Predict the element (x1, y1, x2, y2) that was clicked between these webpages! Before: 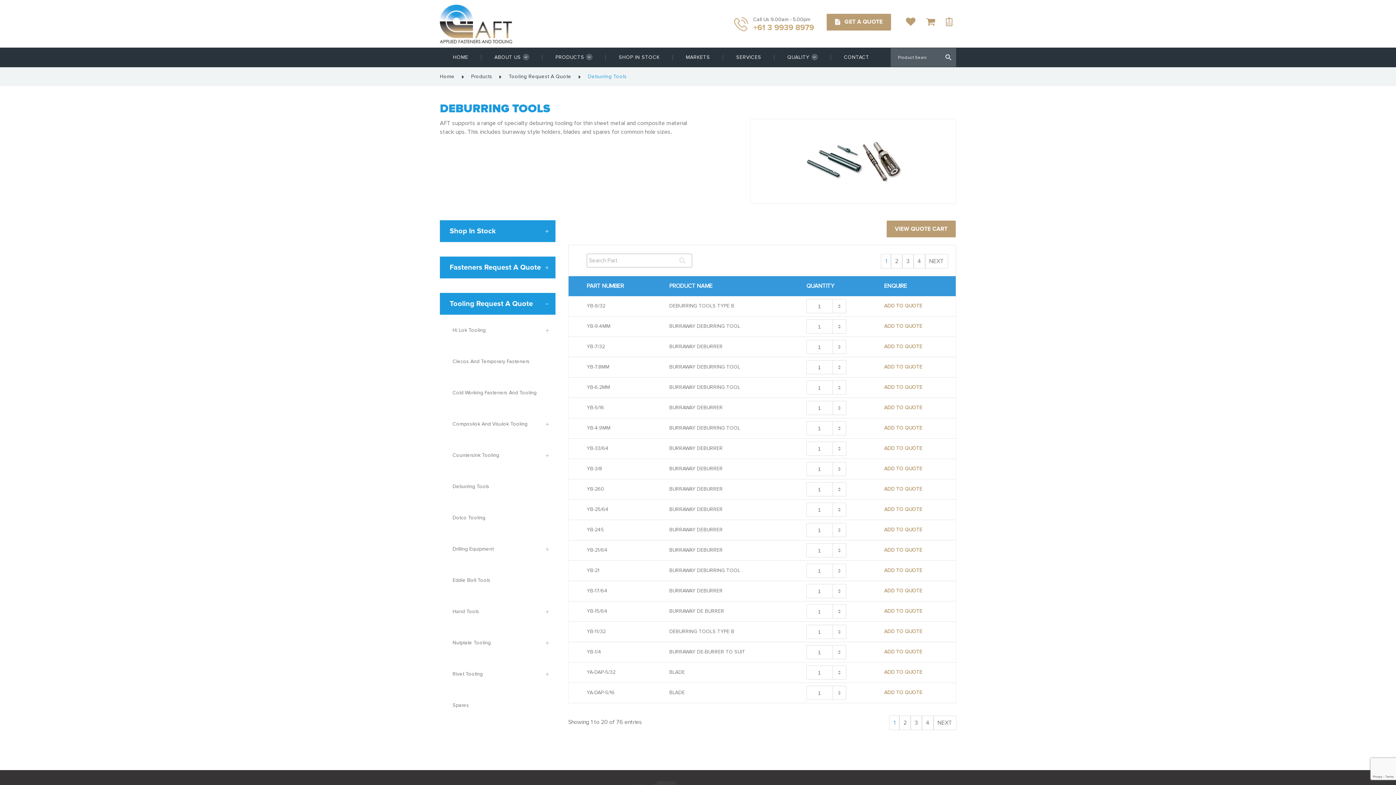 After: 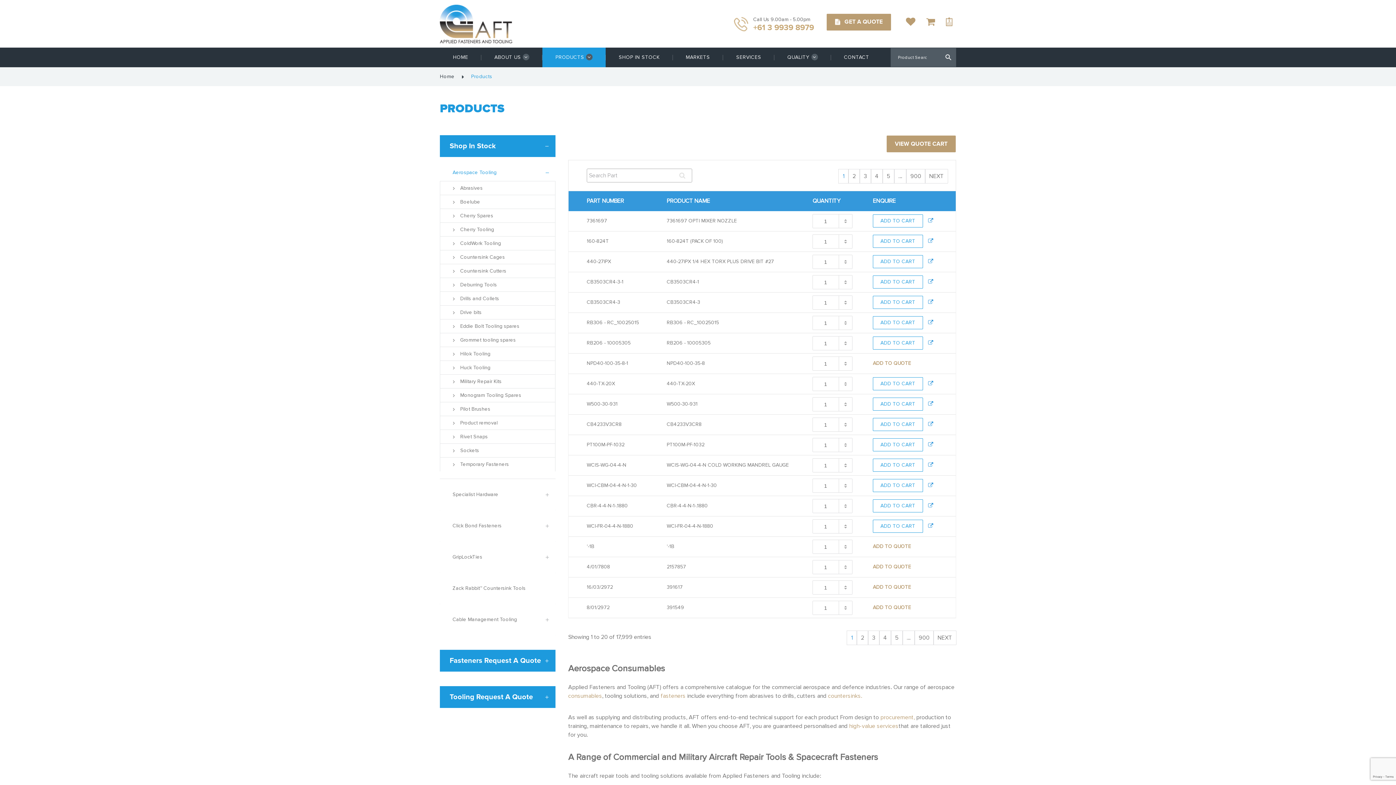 Action: label: Products bbox: (471, 74, 492, 79)